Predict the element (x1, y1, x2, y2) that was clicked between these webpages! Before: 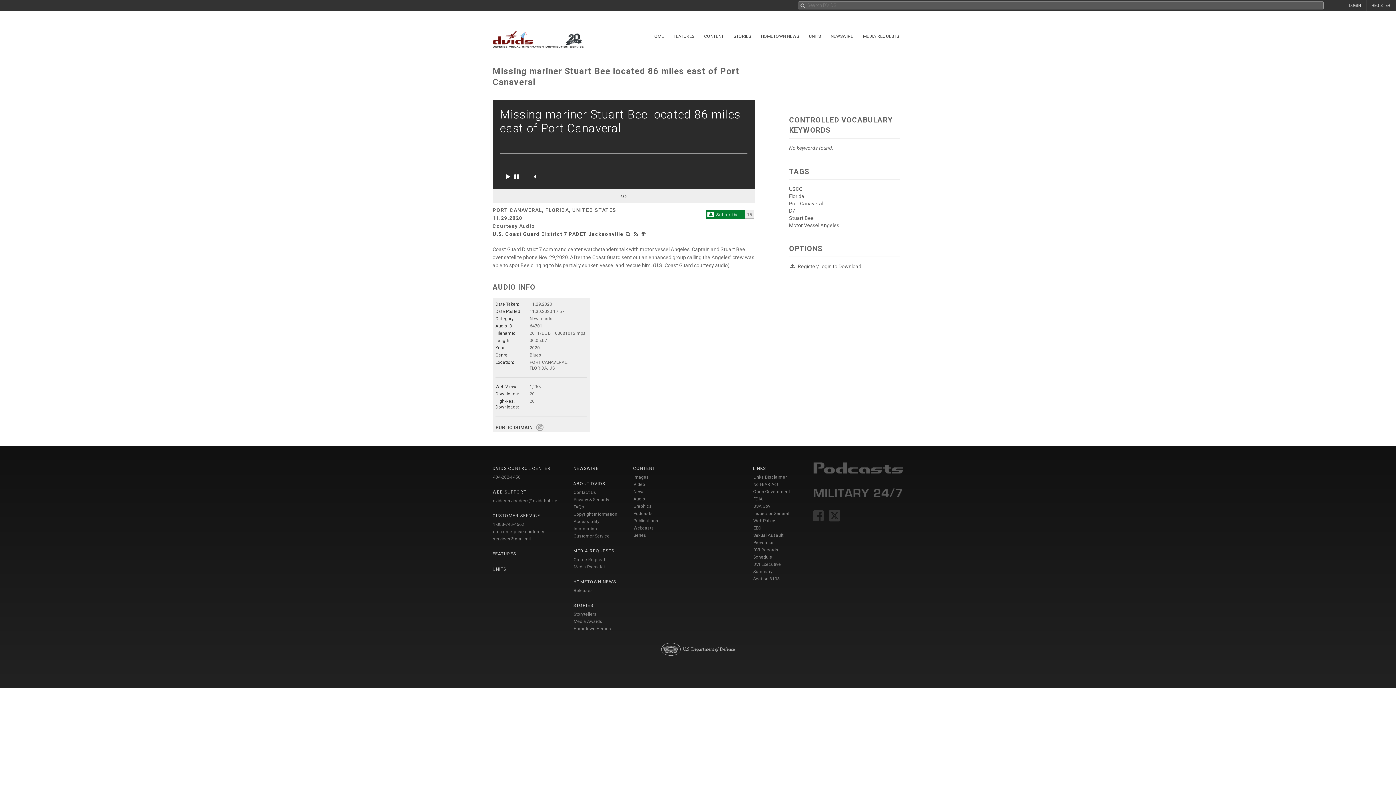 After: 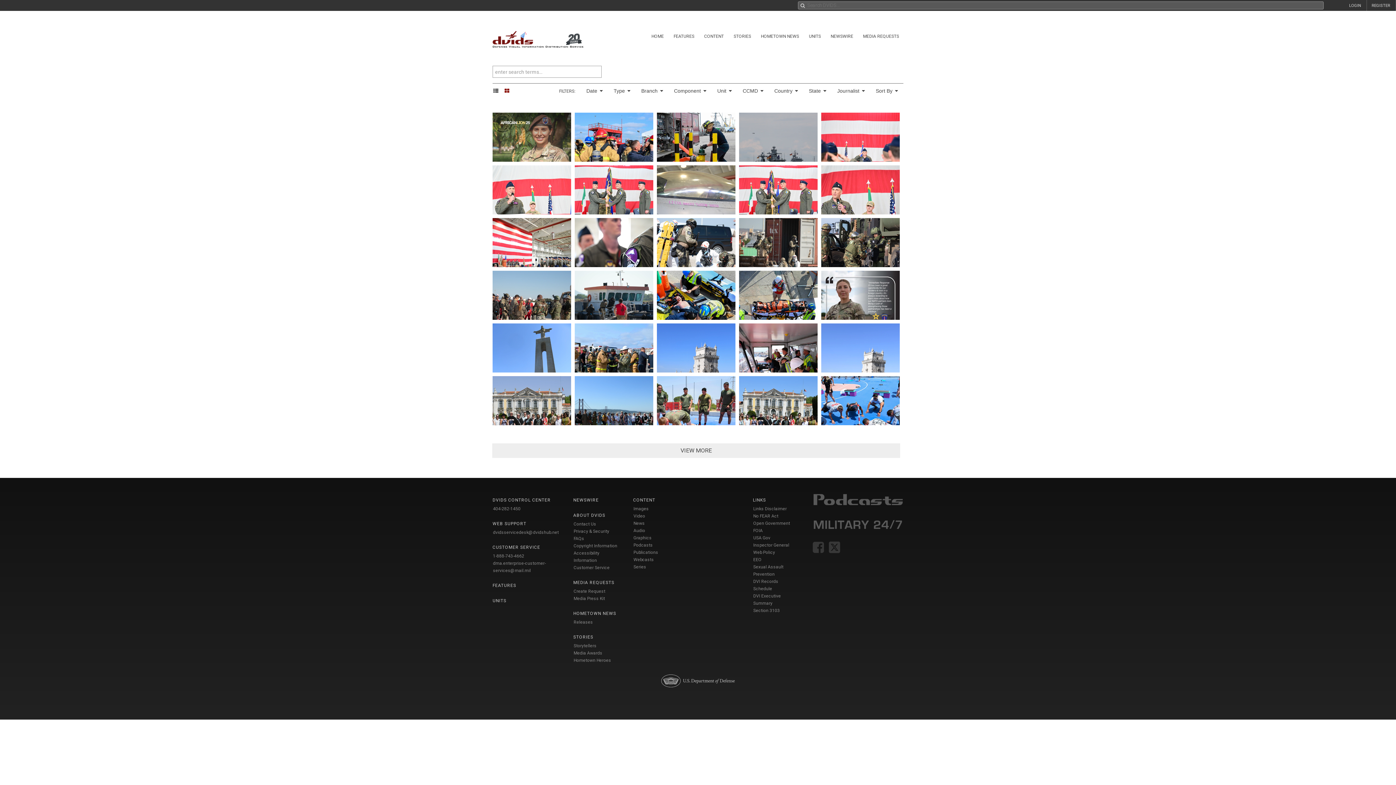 Action: bbox: (633, 466, 655, 471) label: CONTENT